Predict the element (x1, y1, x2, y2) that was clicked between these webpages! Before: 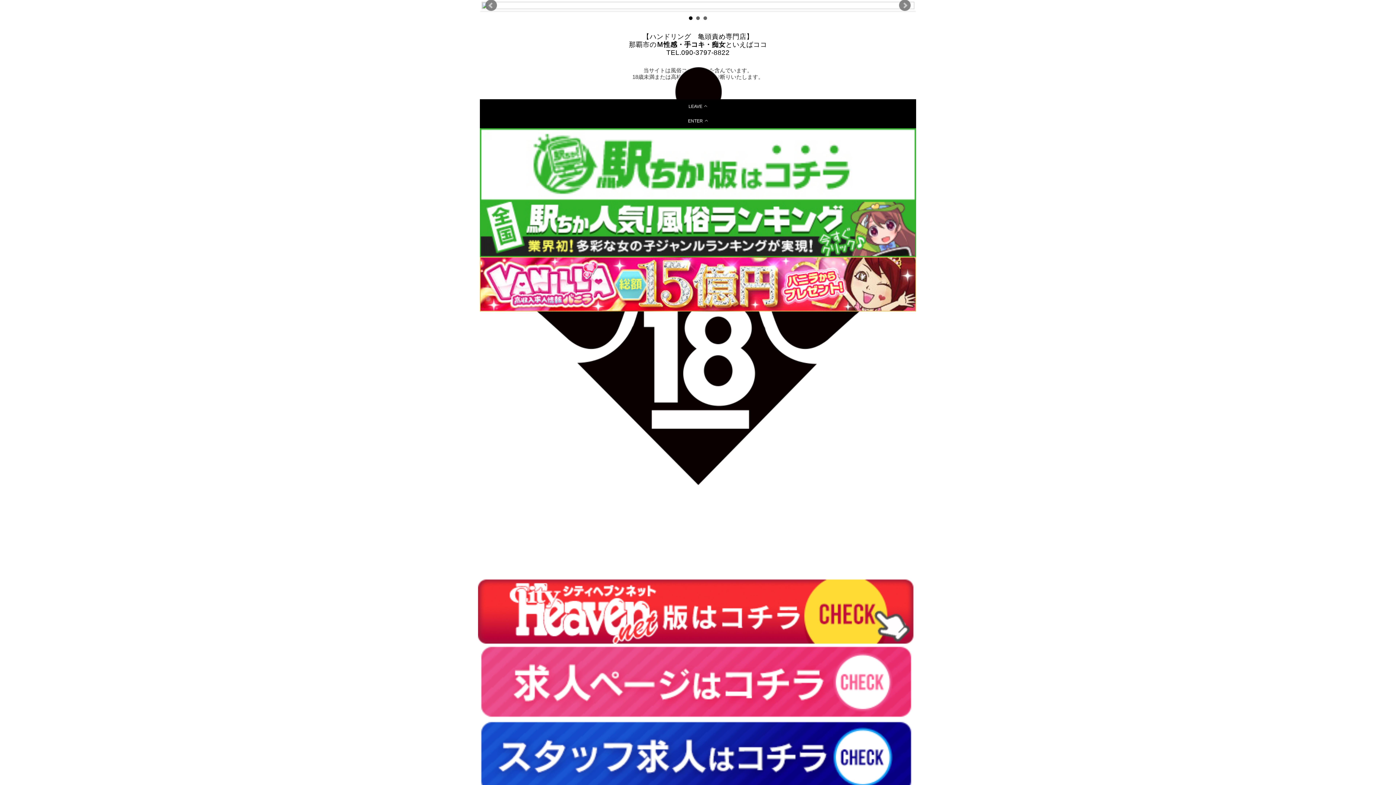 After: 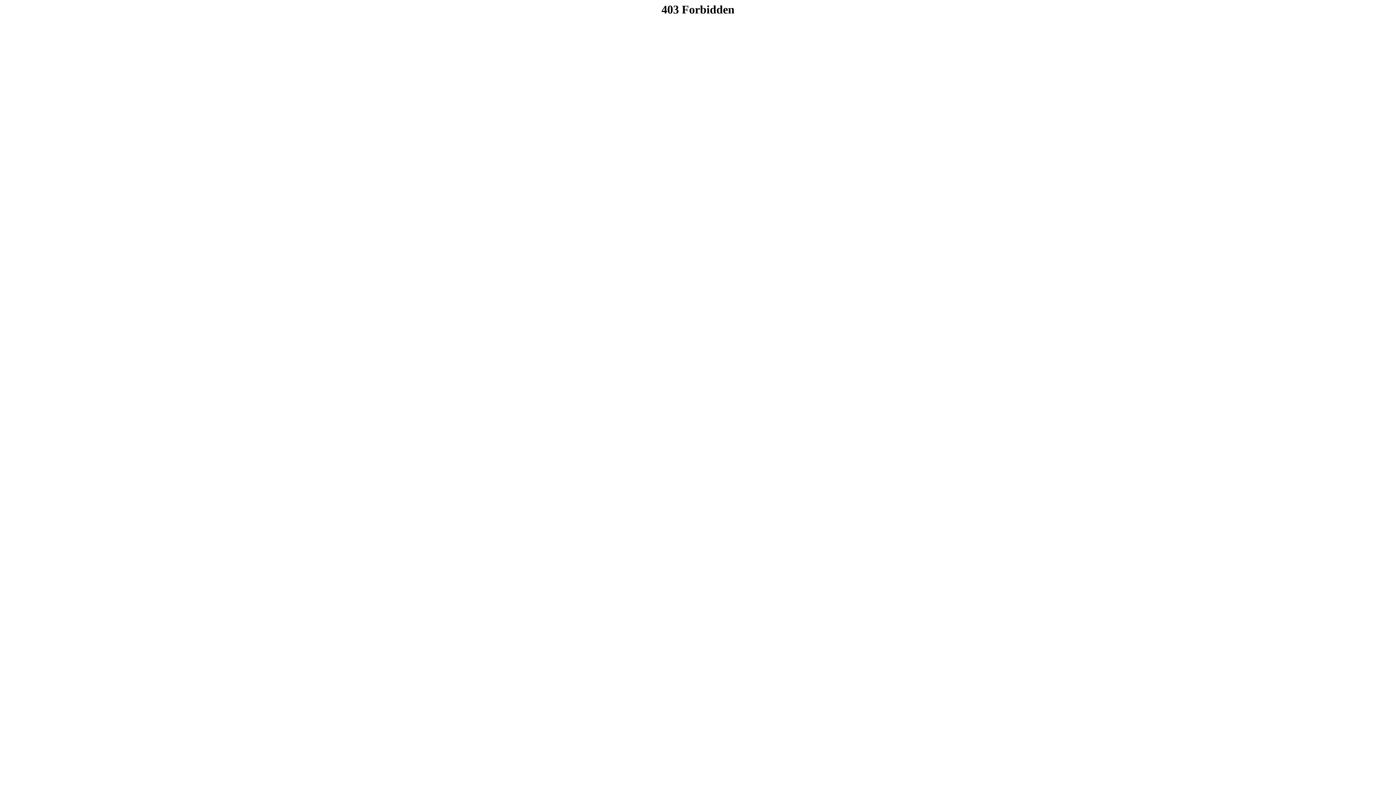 Action: bbox: (480, 128, 916, 201)